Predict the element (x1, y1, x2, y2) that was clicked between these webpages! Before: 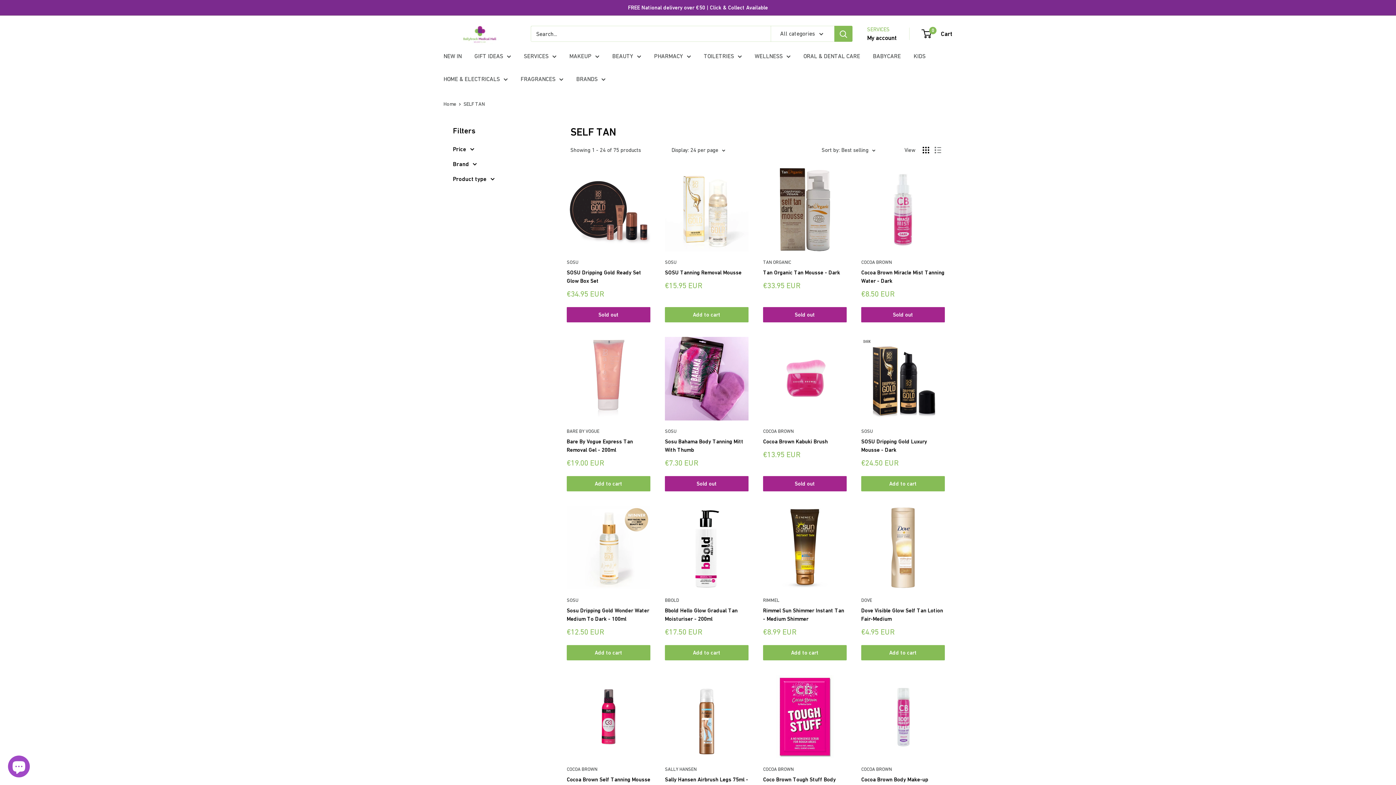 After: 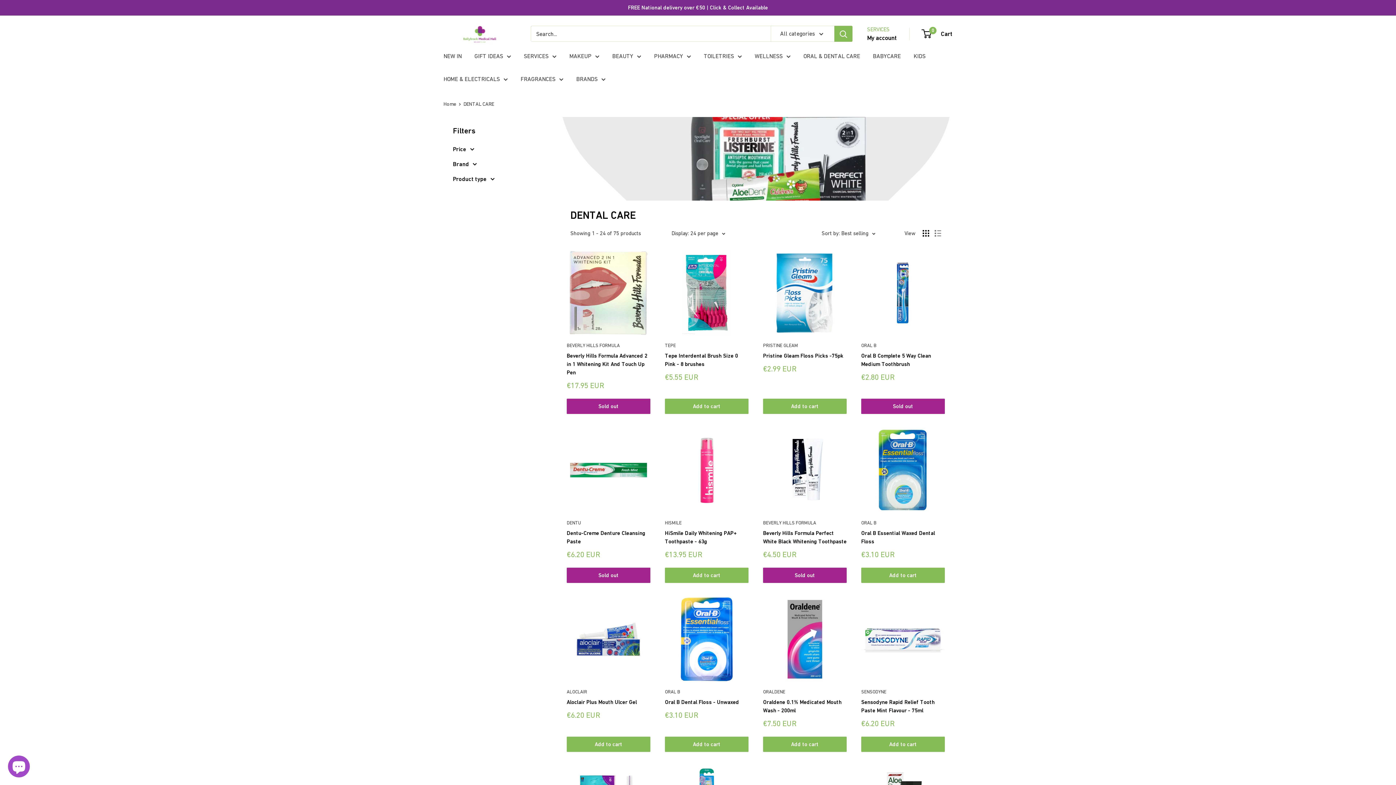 Action: label: ORAL & DENTAL CARE bbox: (803, 50, 860, 61)